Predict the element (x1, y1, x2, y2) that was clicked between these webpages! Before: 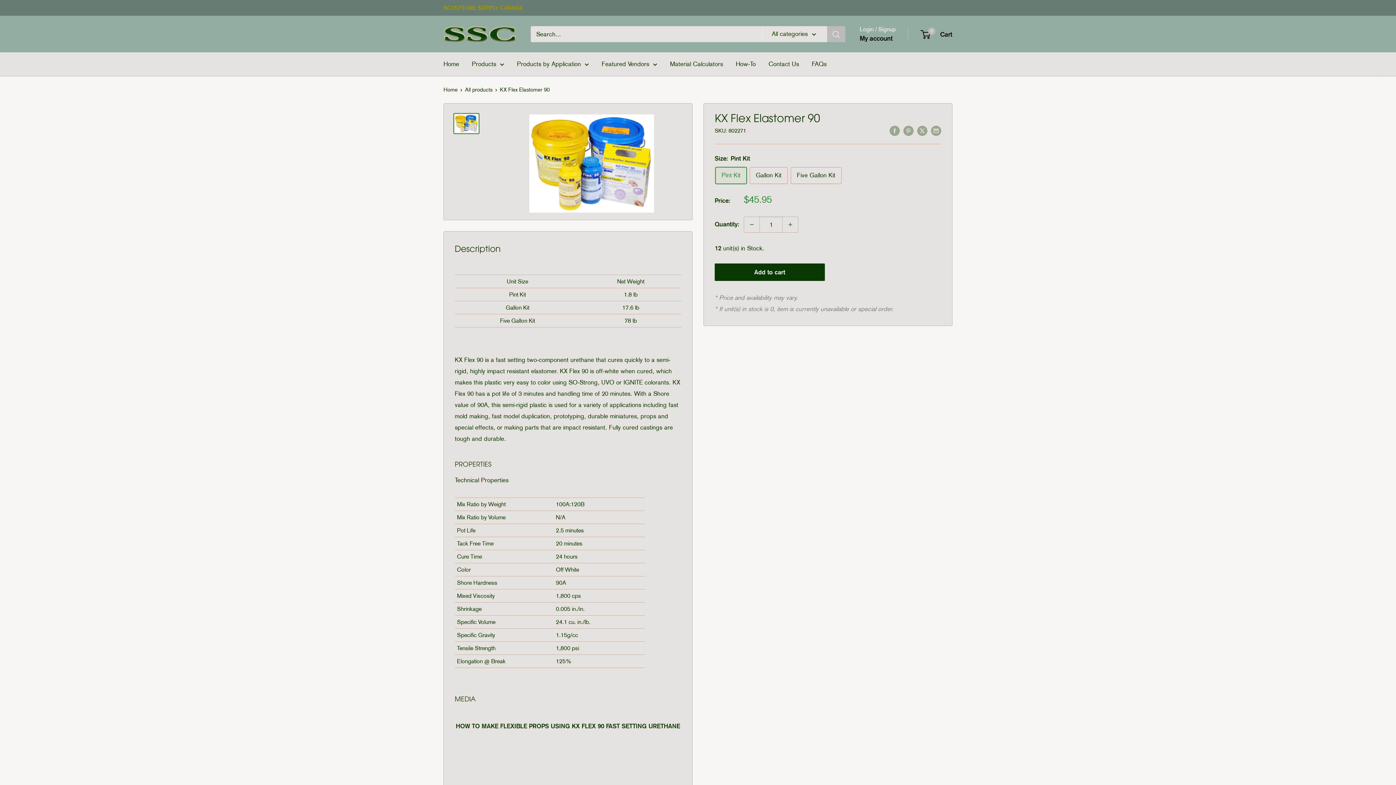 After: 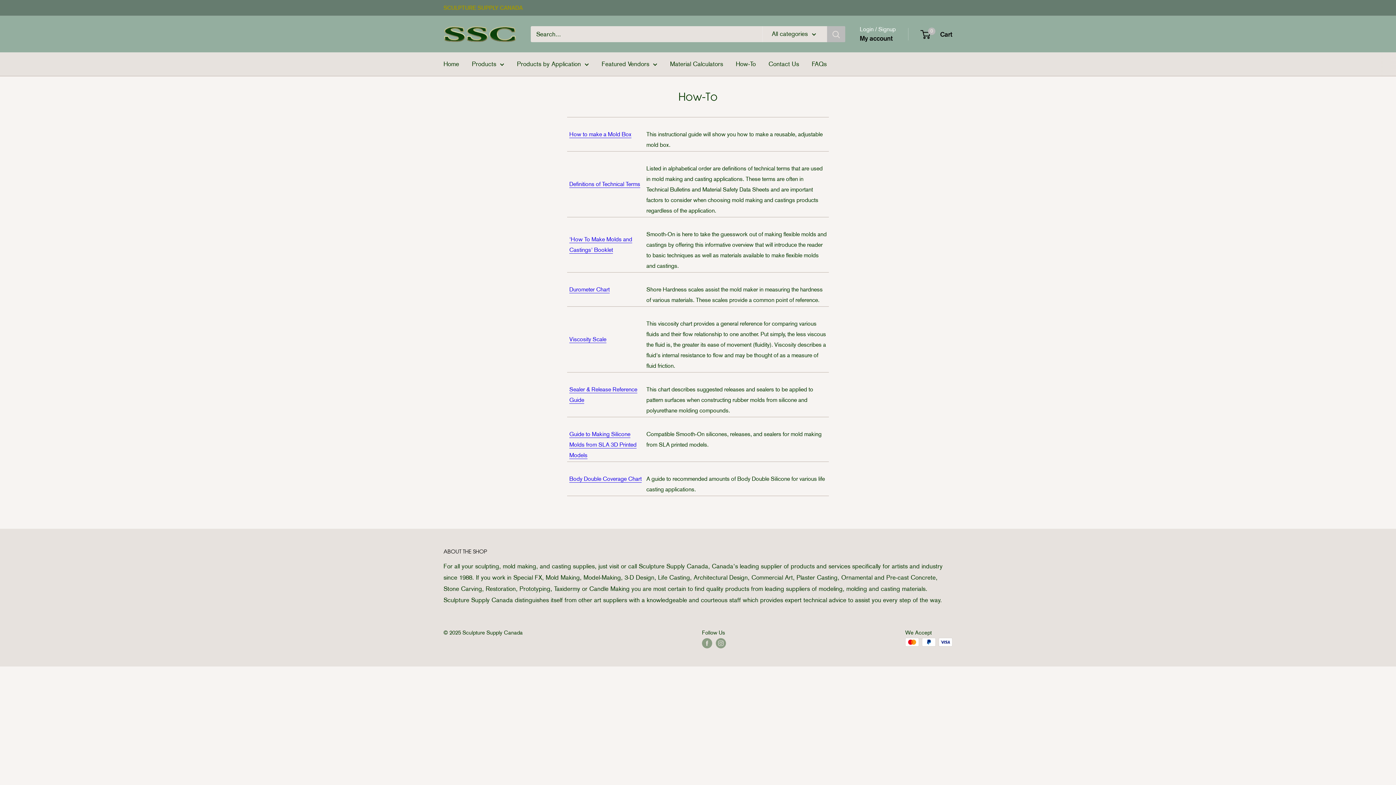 Action: bbox: (736, 58, 756, 69) label: How-To